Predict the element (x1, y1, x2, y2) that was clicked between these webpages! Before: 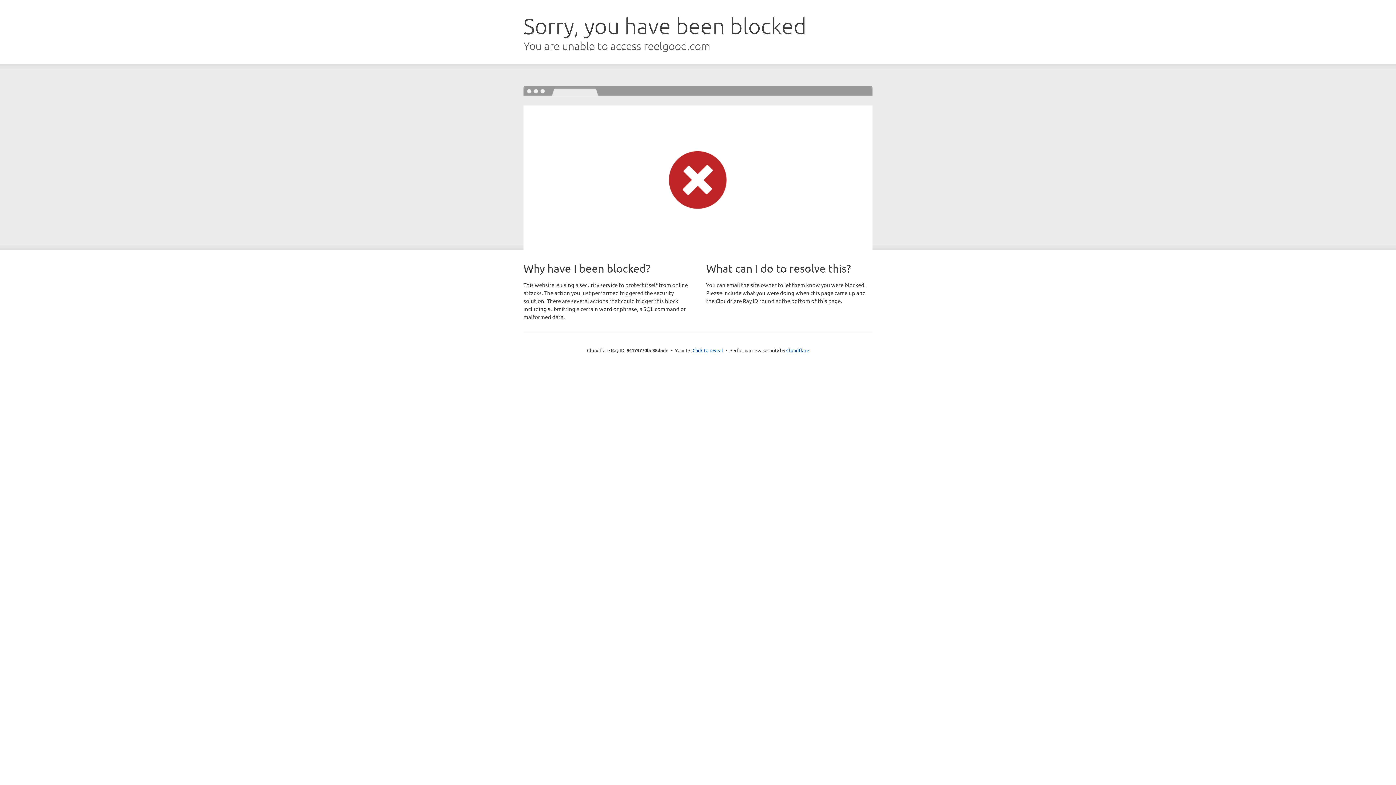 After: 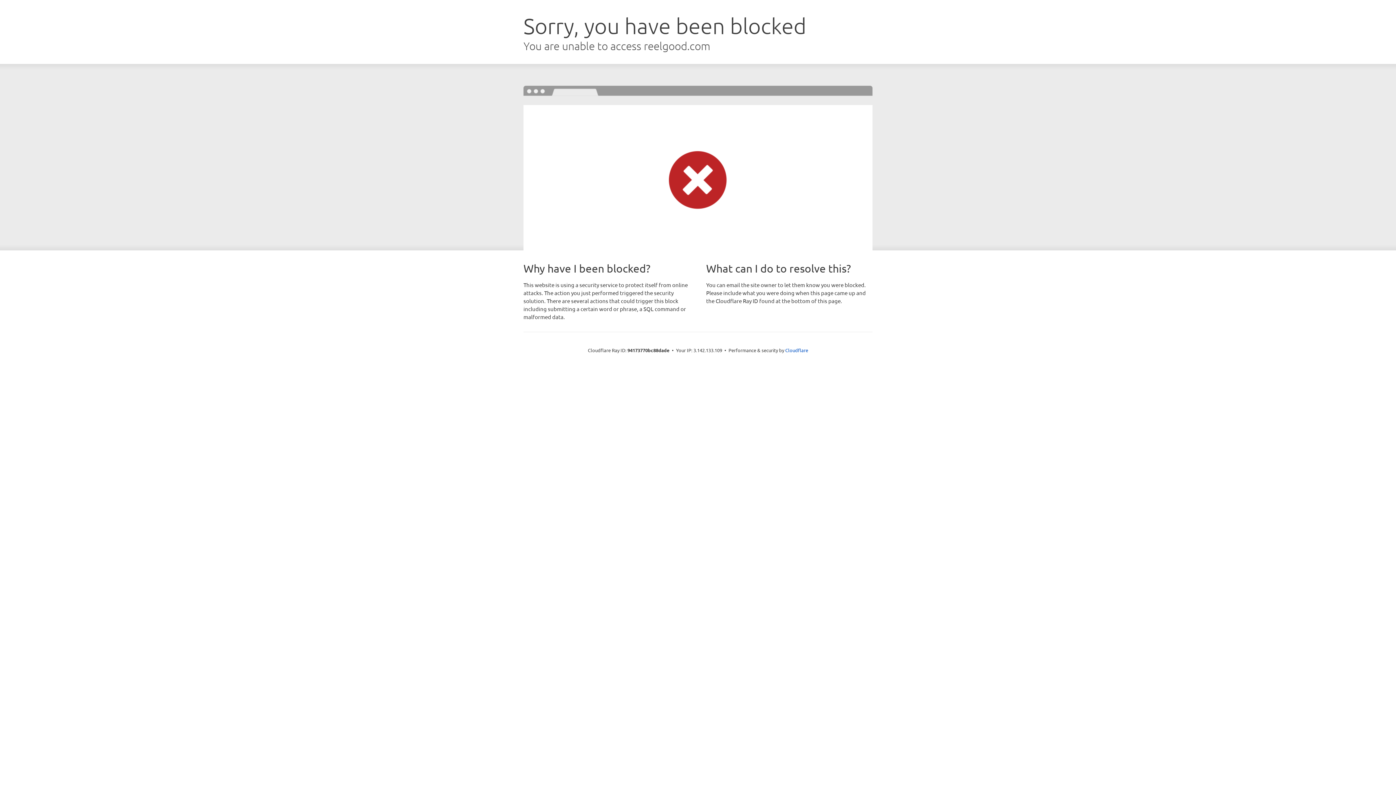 Action: label: Click to reveal bbox: (692, 346, 723, 353)